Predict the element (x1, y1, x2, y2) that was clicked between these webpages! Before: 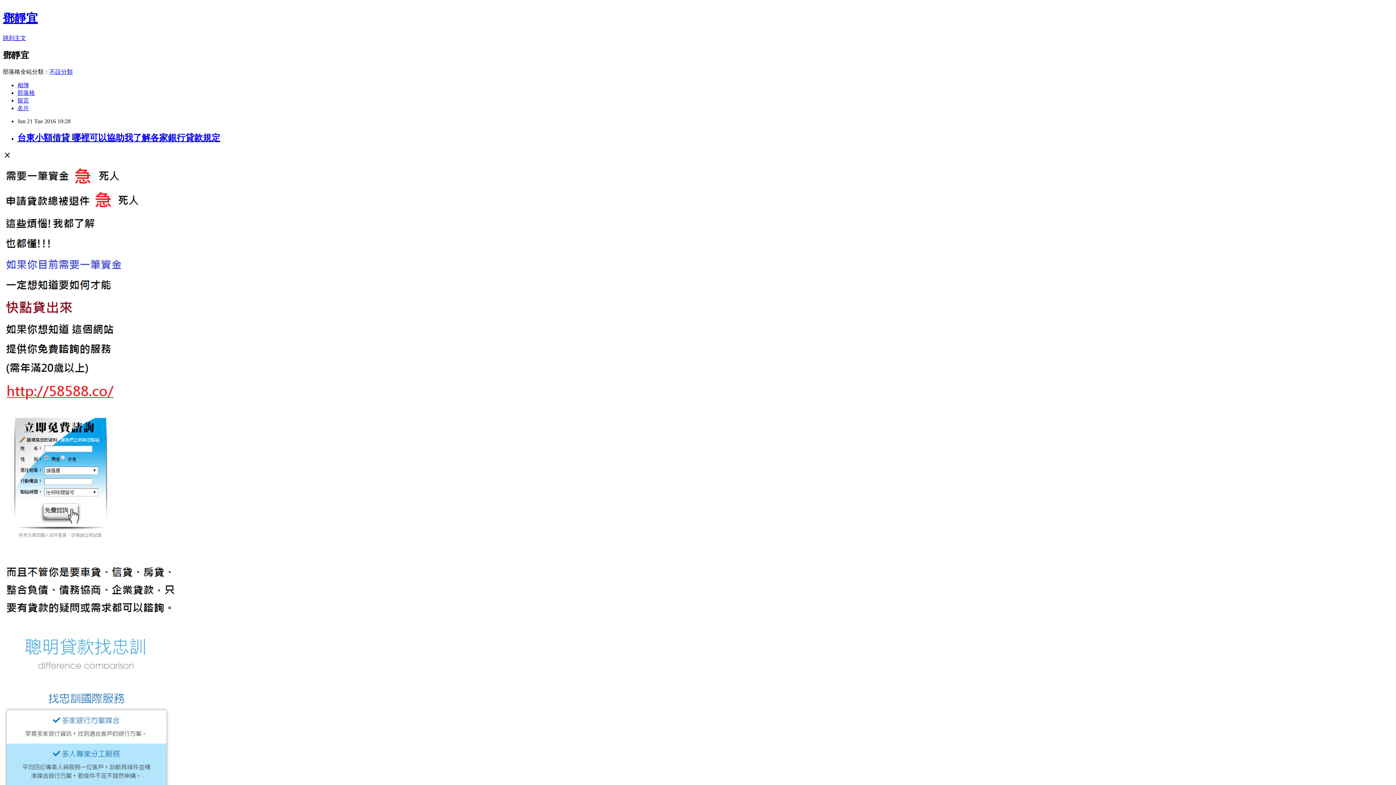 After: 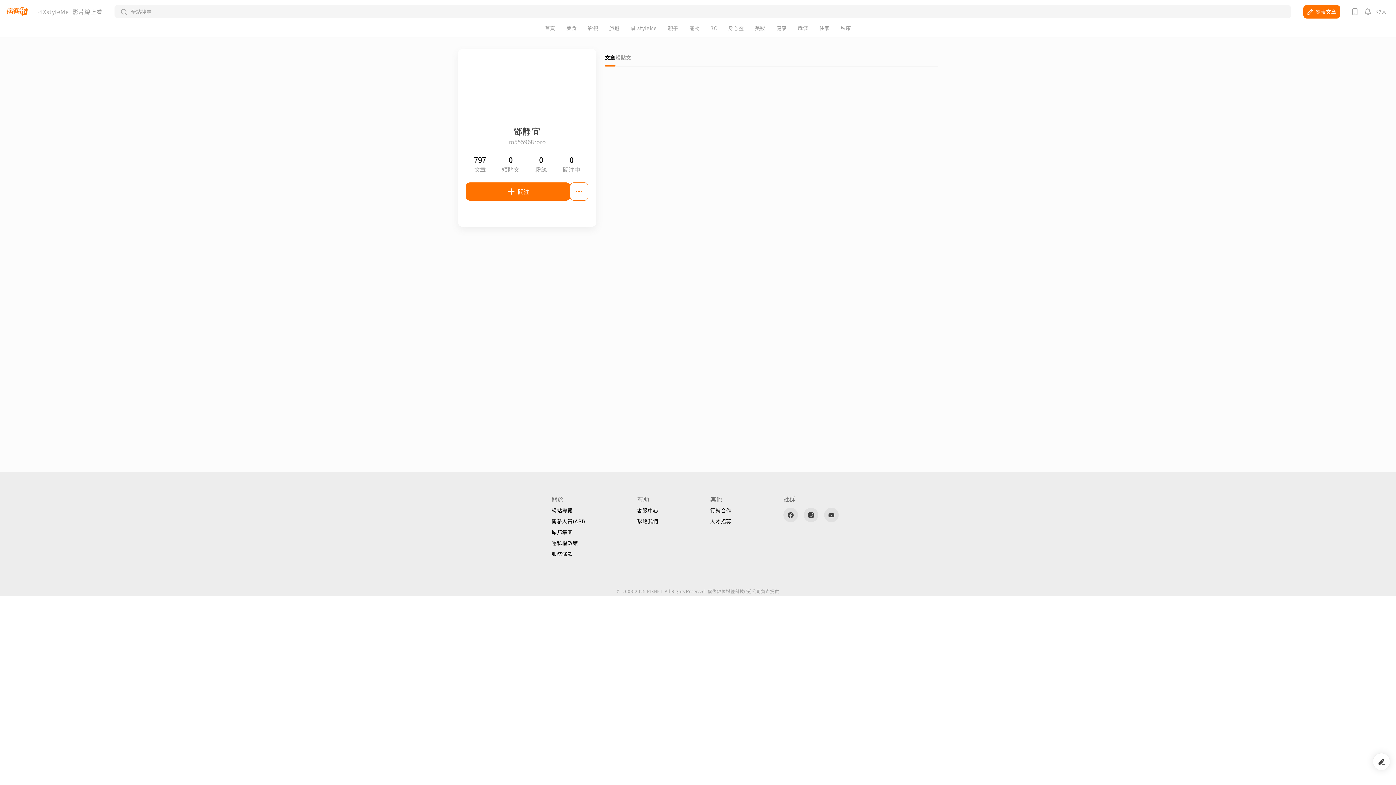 Action: label: 名片 bbox: (17, 104, 29, 111)